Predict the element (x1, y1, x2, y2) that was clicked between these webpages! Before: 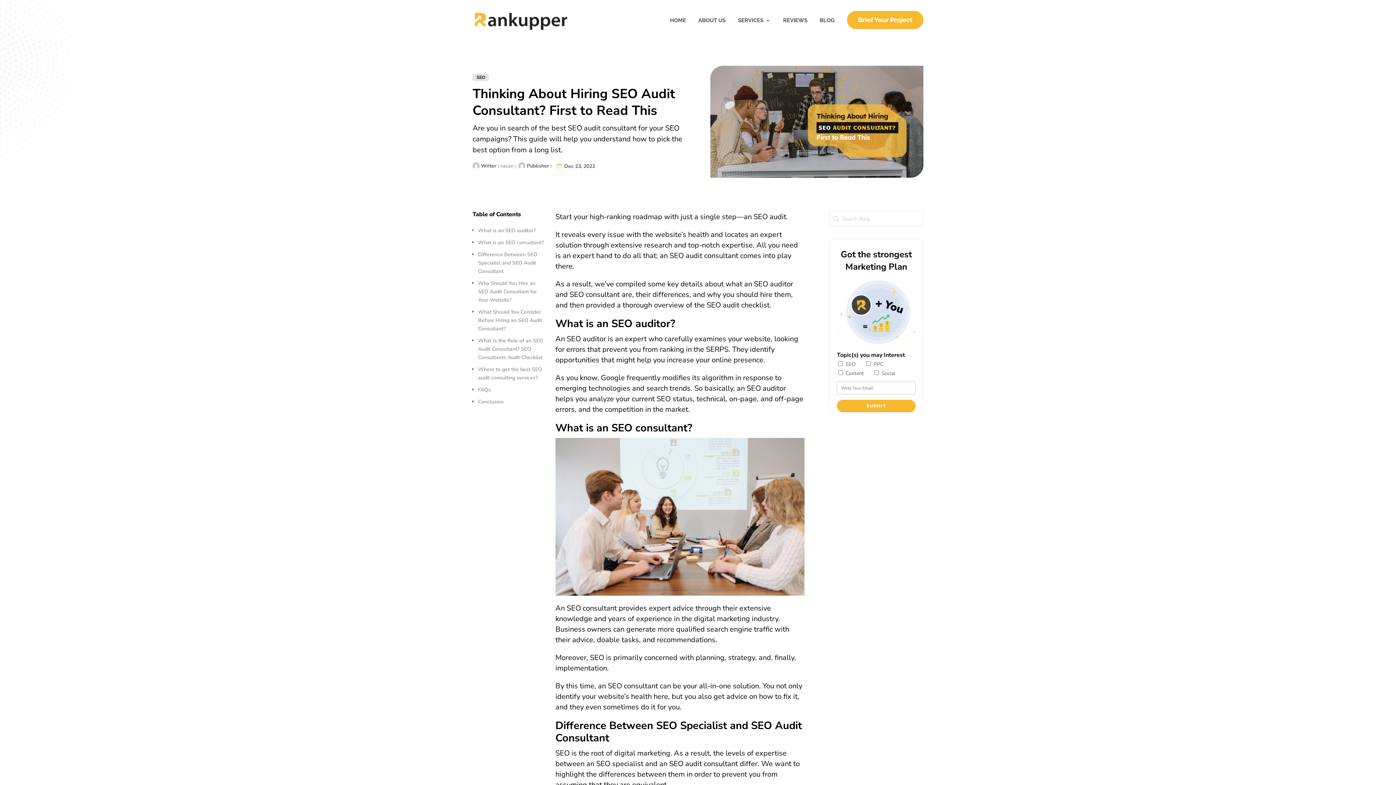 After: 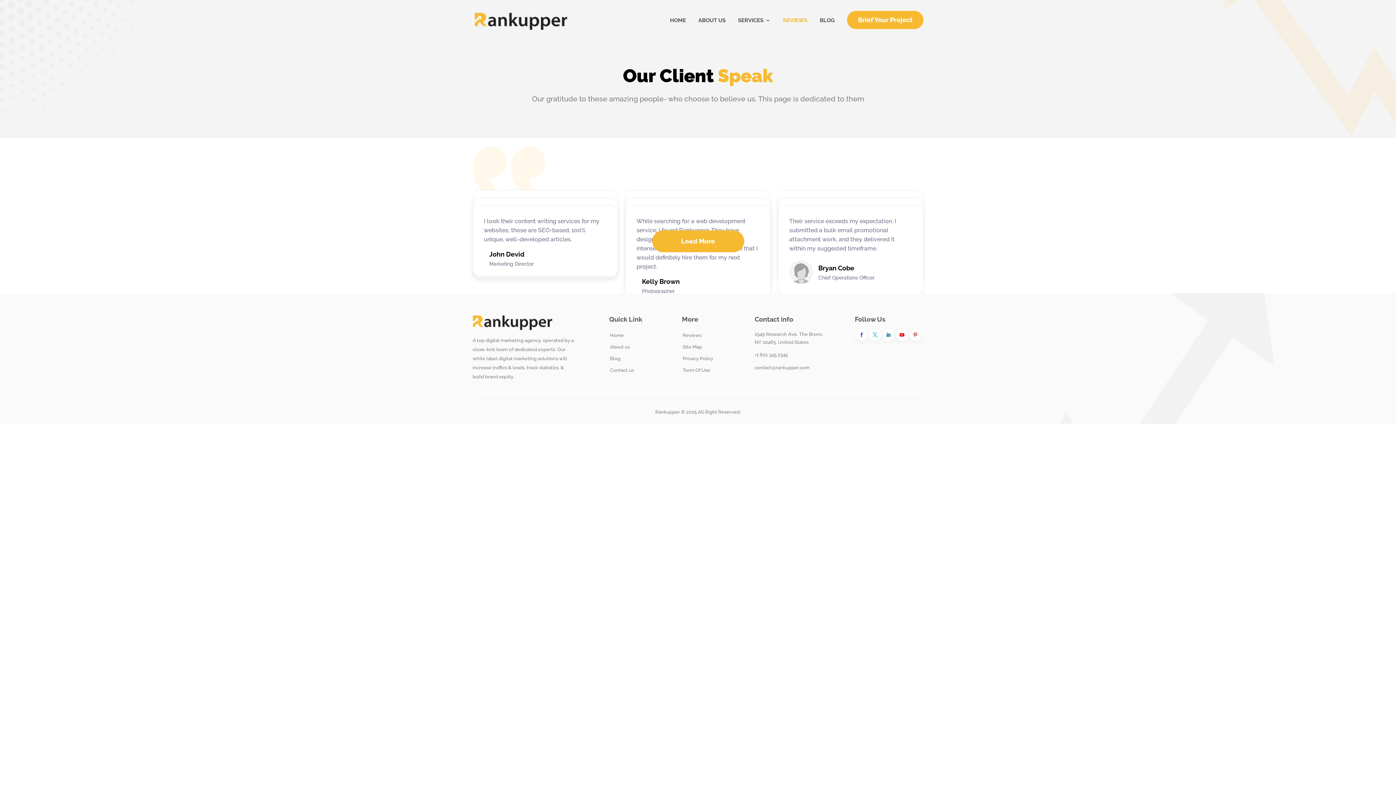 Action: bbox: (783, 17, 807, 34) label: REVIEWS